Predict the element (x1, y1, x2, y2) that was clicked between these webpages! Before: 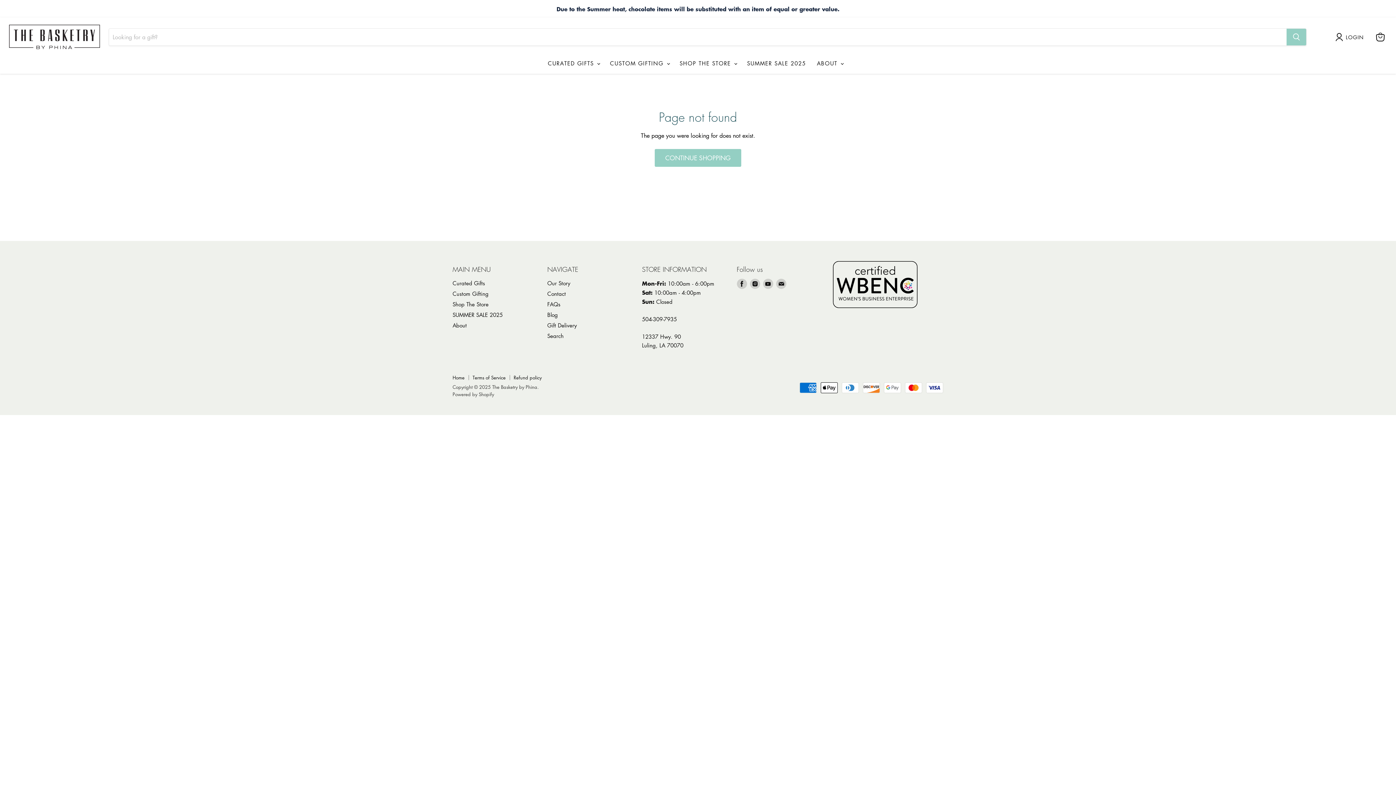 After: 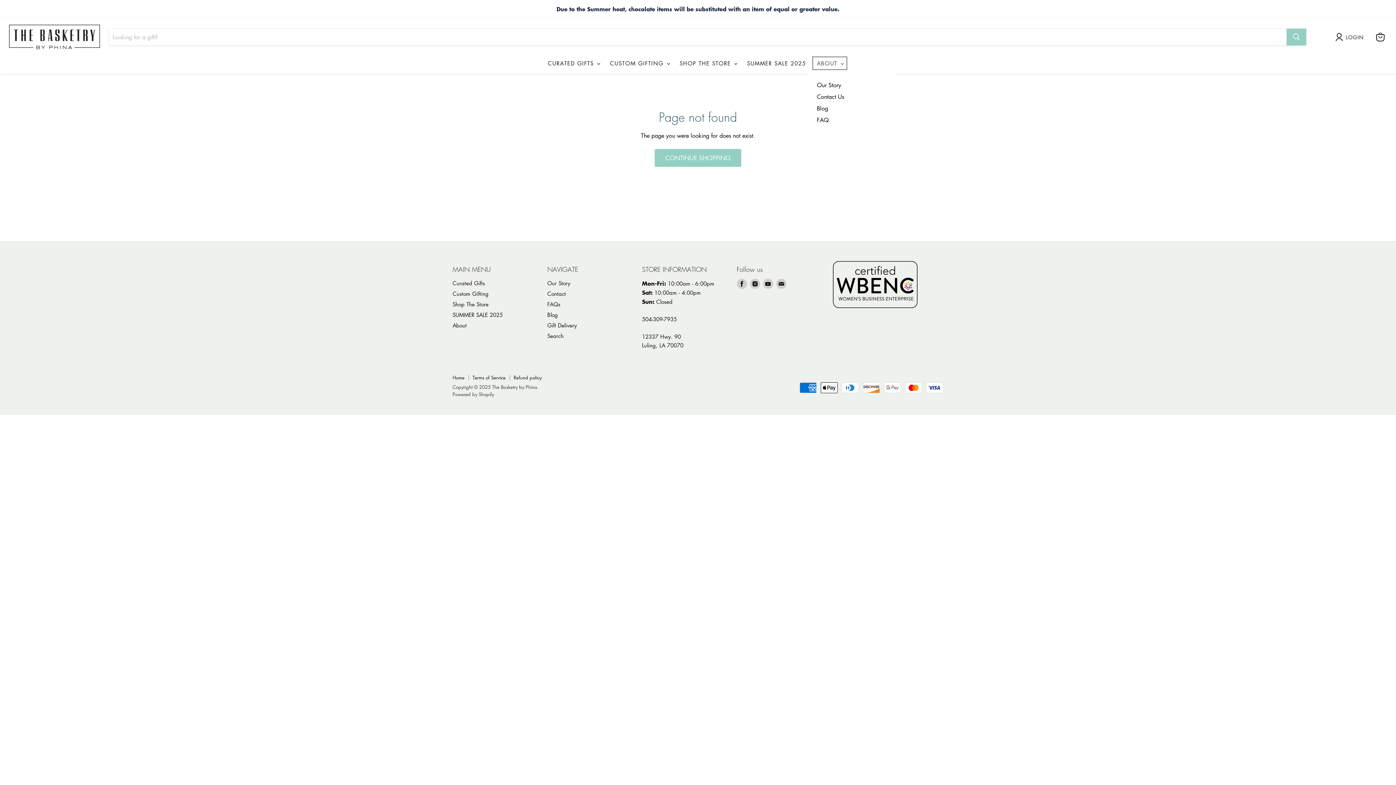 Action: label: ABOUT  bbox: (811, 55, 848, 70)